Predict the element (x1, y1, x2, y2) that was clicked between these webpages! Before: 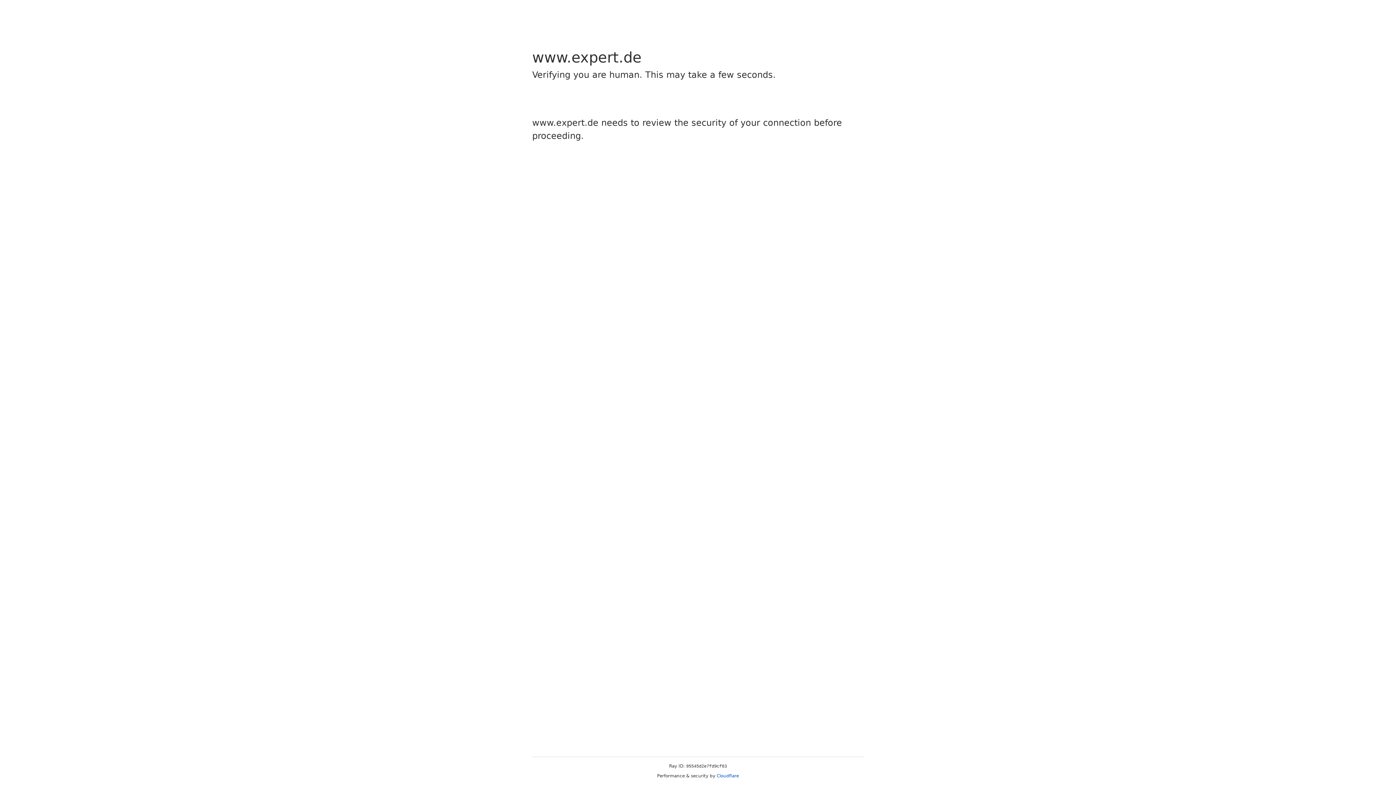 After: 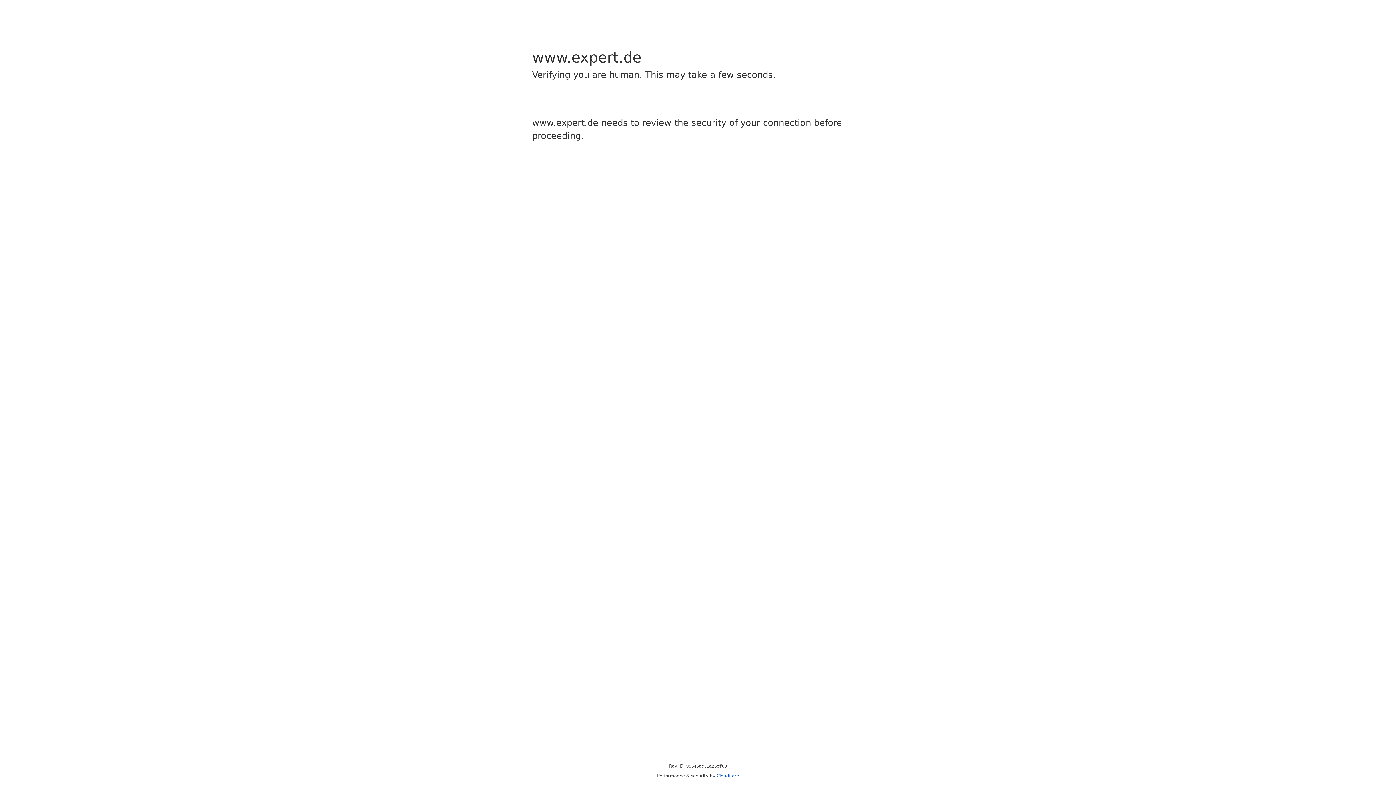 Action: label: Cloudflare bbox: (716, 773, 739, 778)